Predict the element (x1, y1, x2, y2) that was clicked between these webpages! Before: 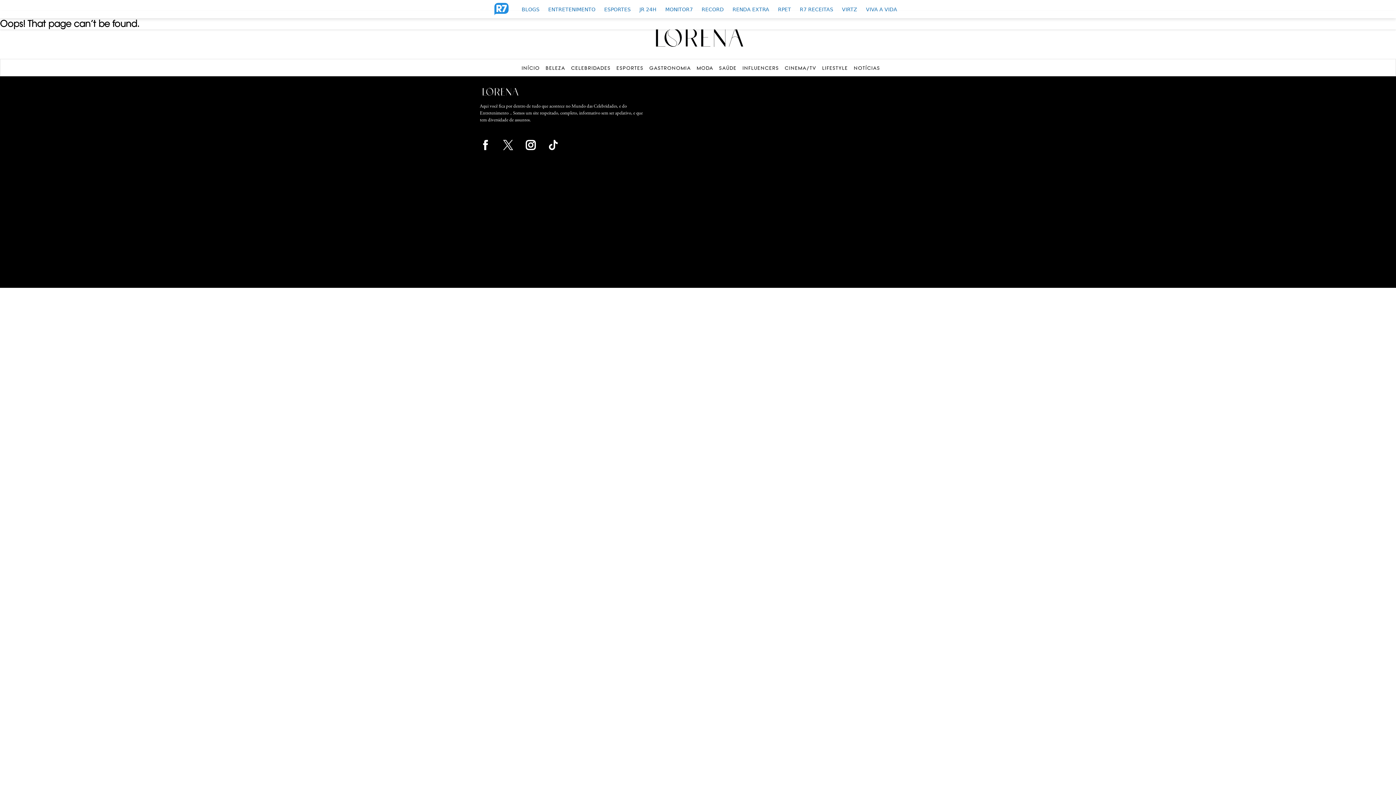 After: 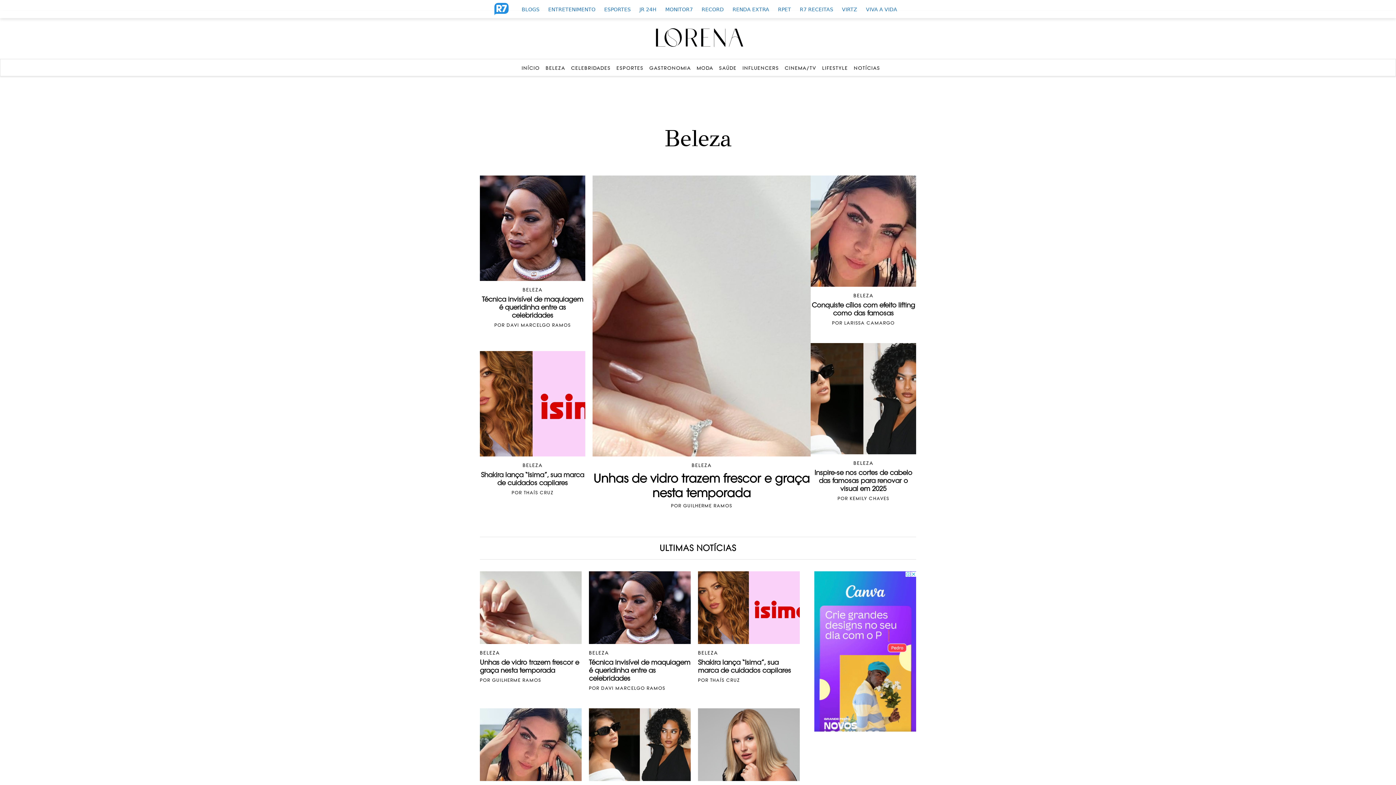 Action: label: BELEZA bbox: (545, 65, 565, 70)